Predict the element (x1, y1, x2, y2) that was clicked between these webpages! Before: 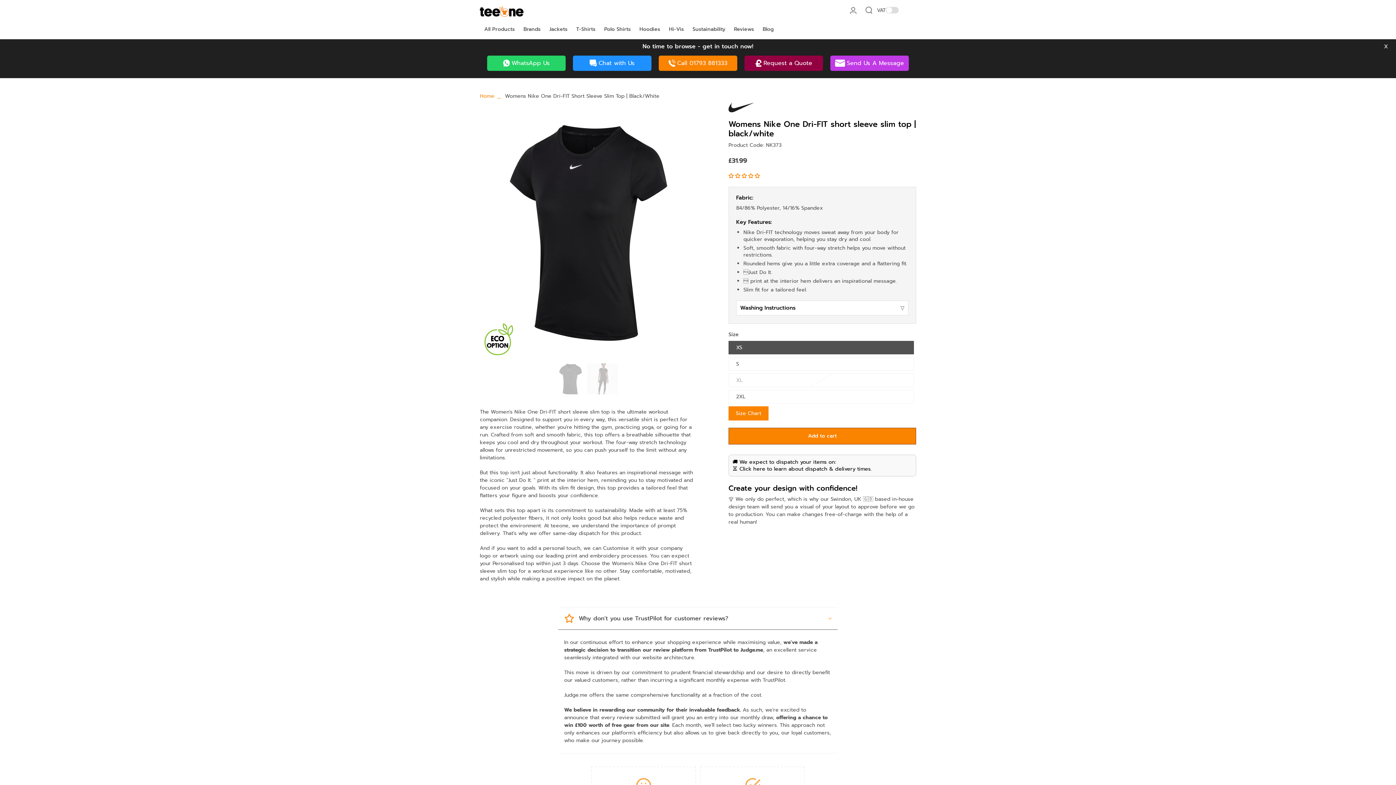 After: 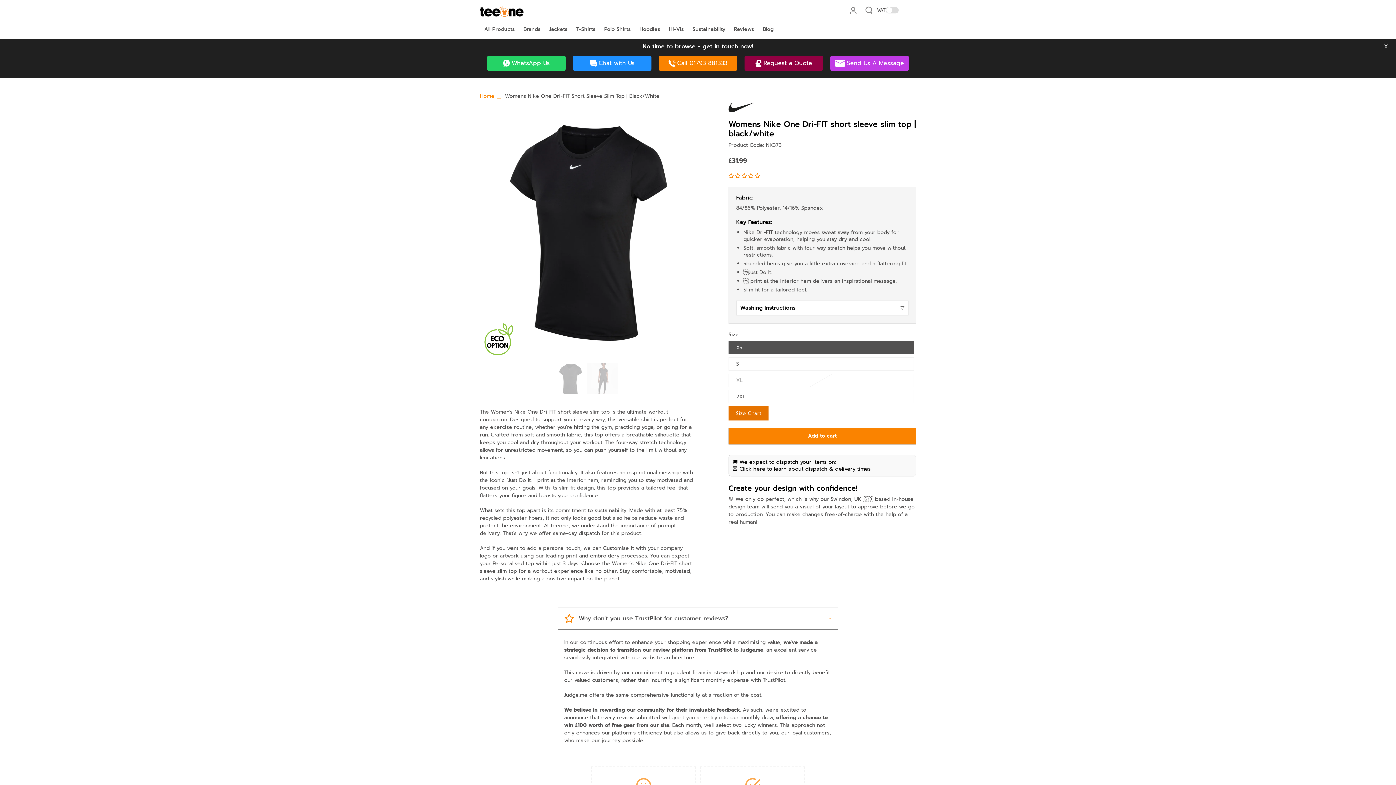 Action: bbox: (728, 406, 768, 420) label: Size Chart